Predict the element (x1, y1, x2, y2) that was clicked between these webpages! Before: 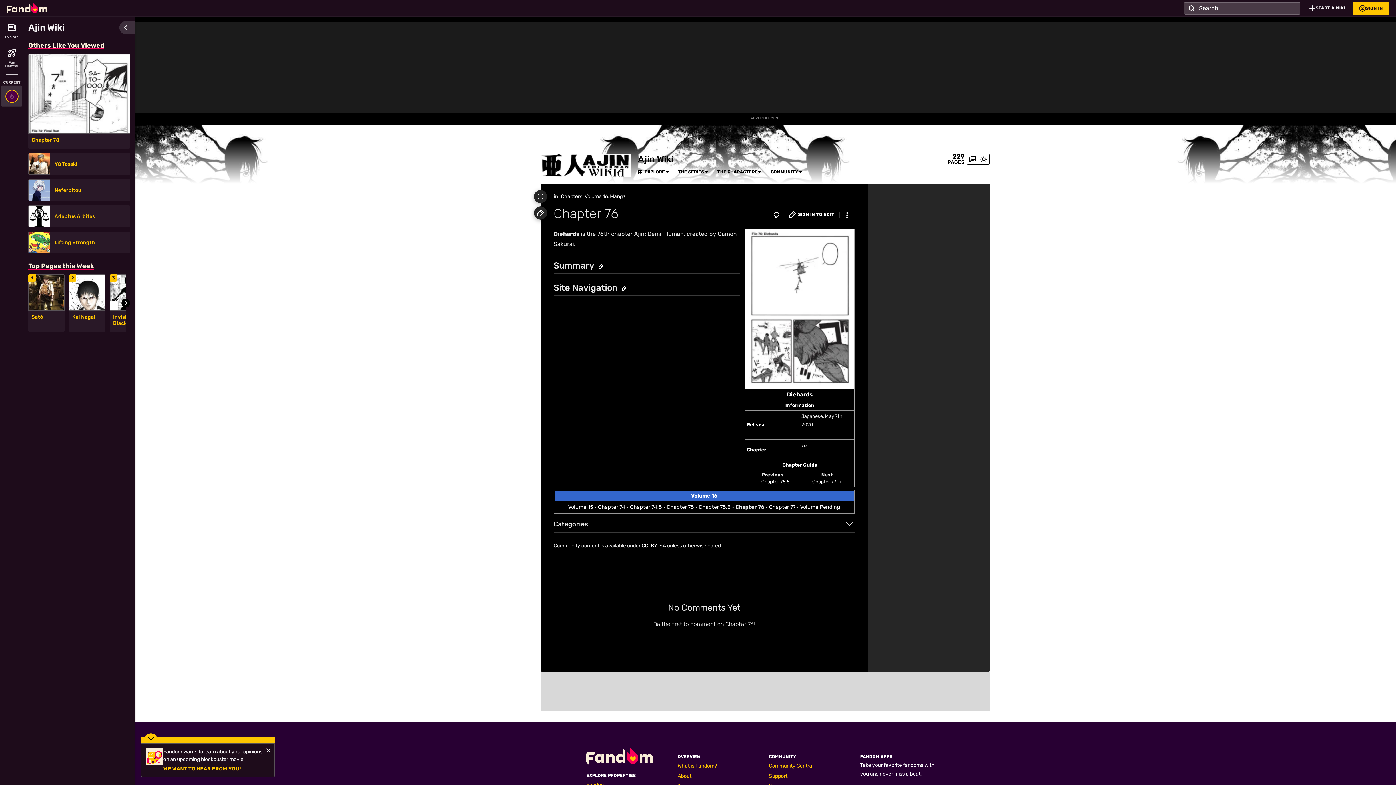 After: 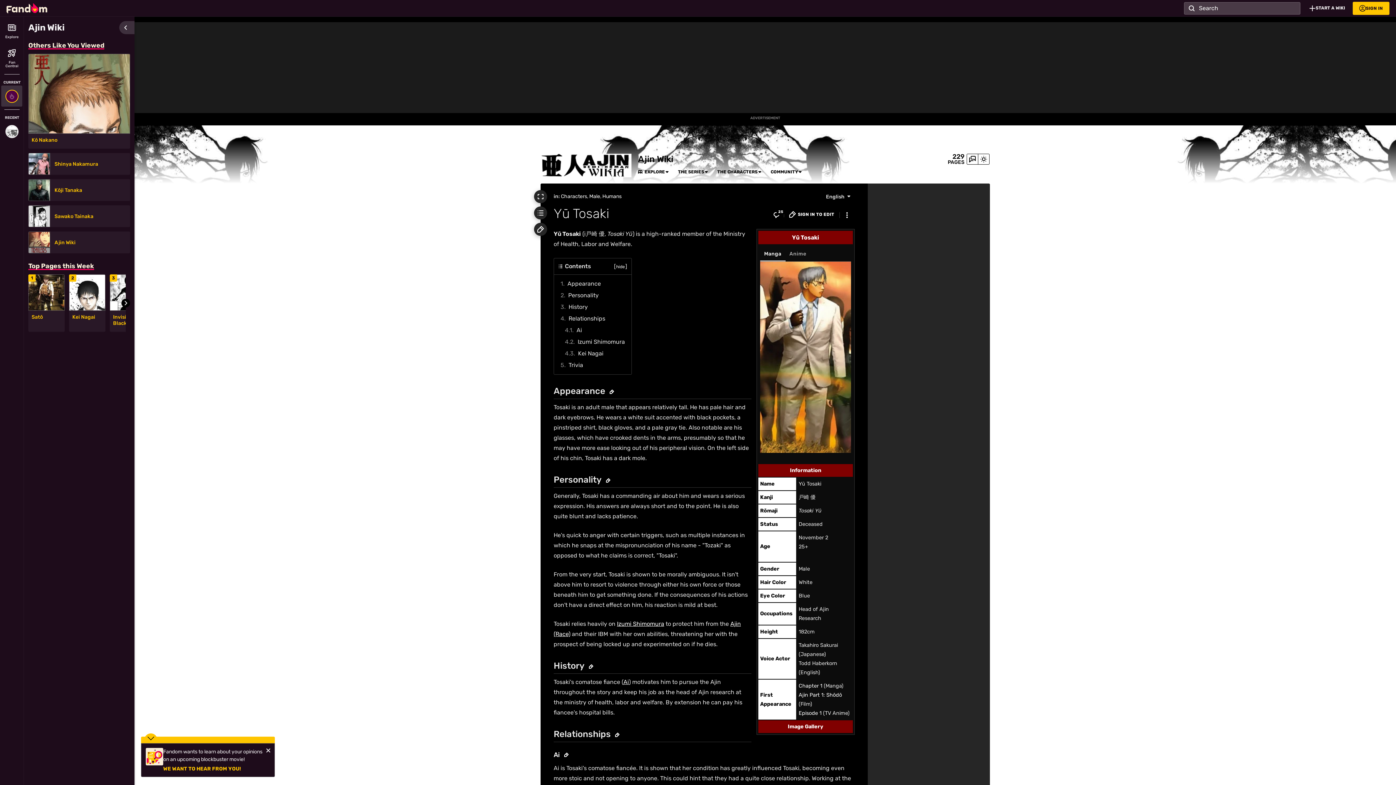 Action: bbox: (28, 153, 50, 175)